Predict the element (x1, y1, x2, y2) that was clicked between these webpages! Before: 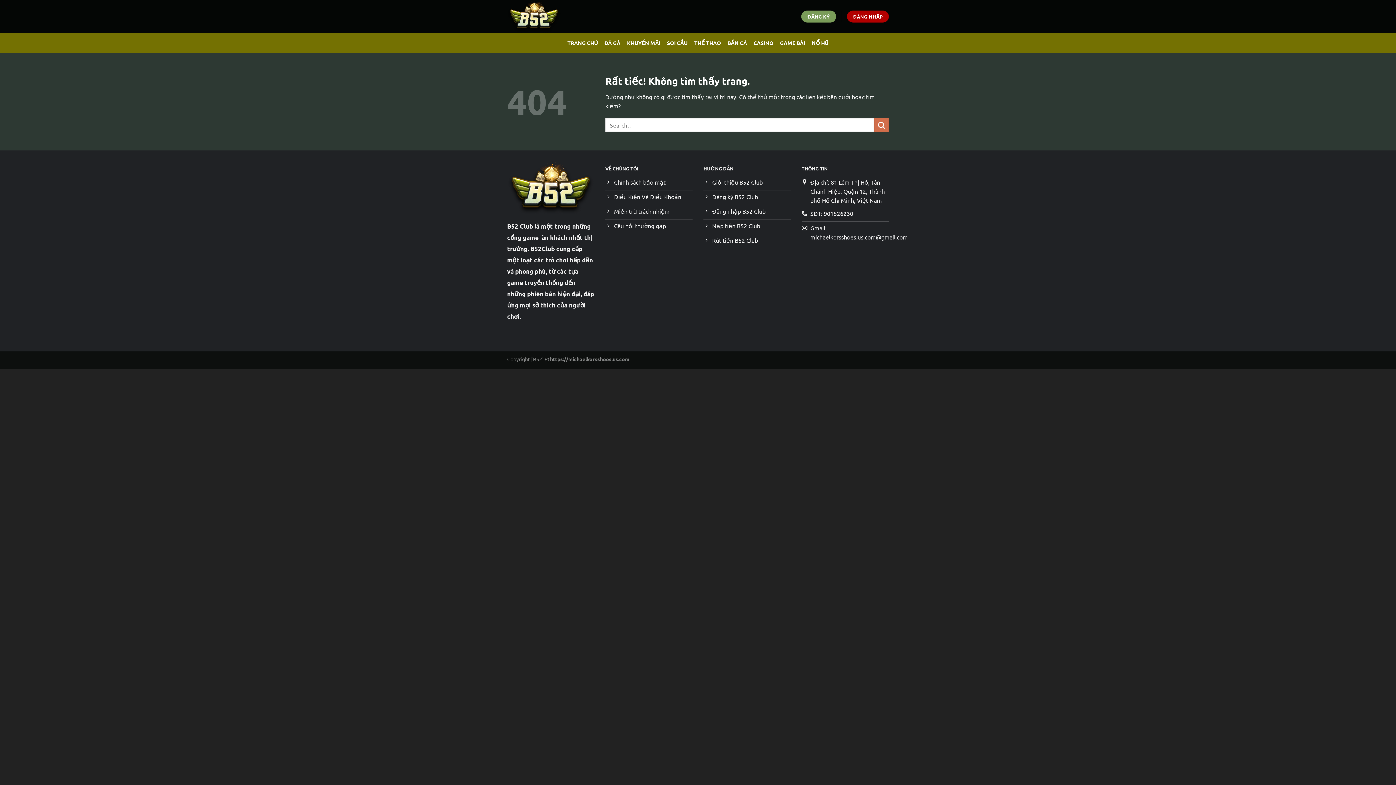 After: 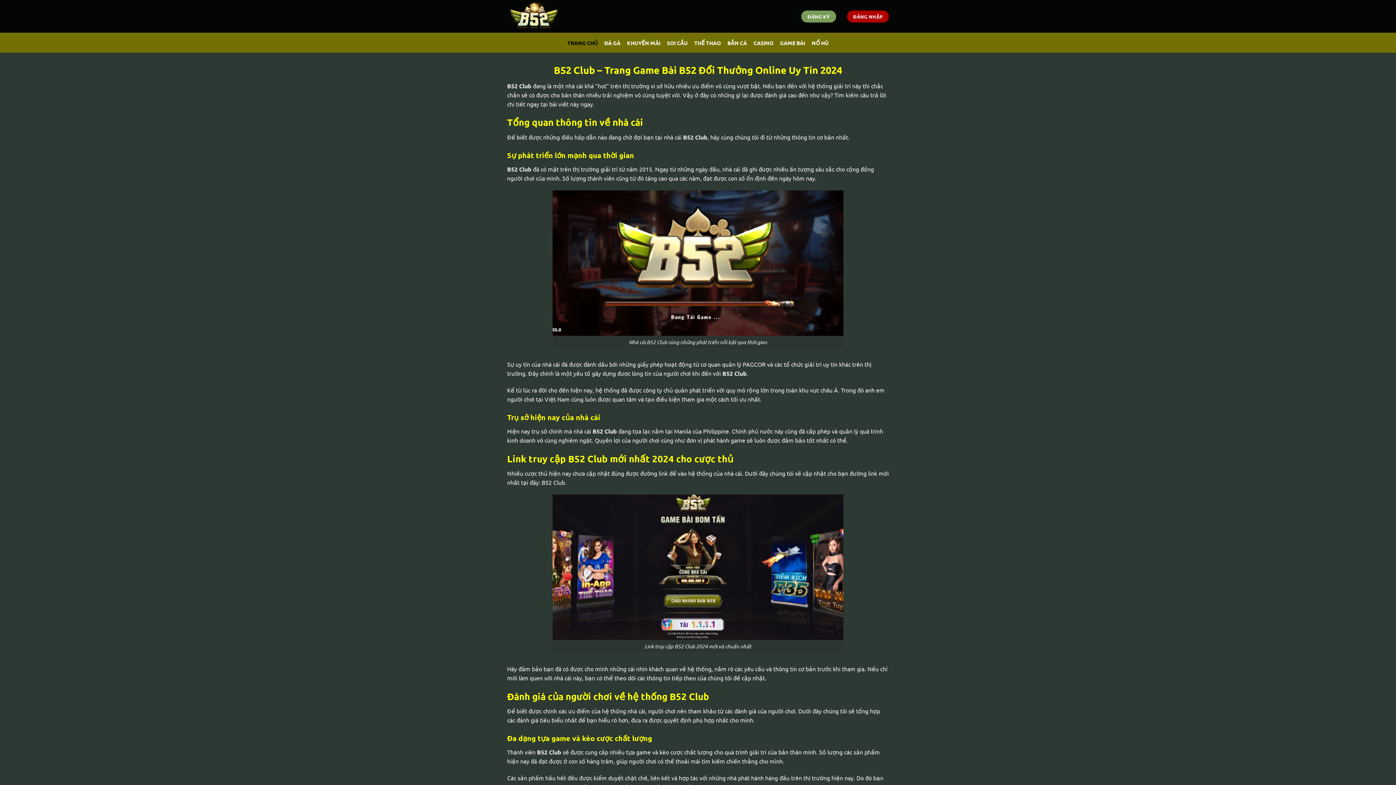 Action: label: SĐT: 901526230 bbox: (801, 207, 889, 221)